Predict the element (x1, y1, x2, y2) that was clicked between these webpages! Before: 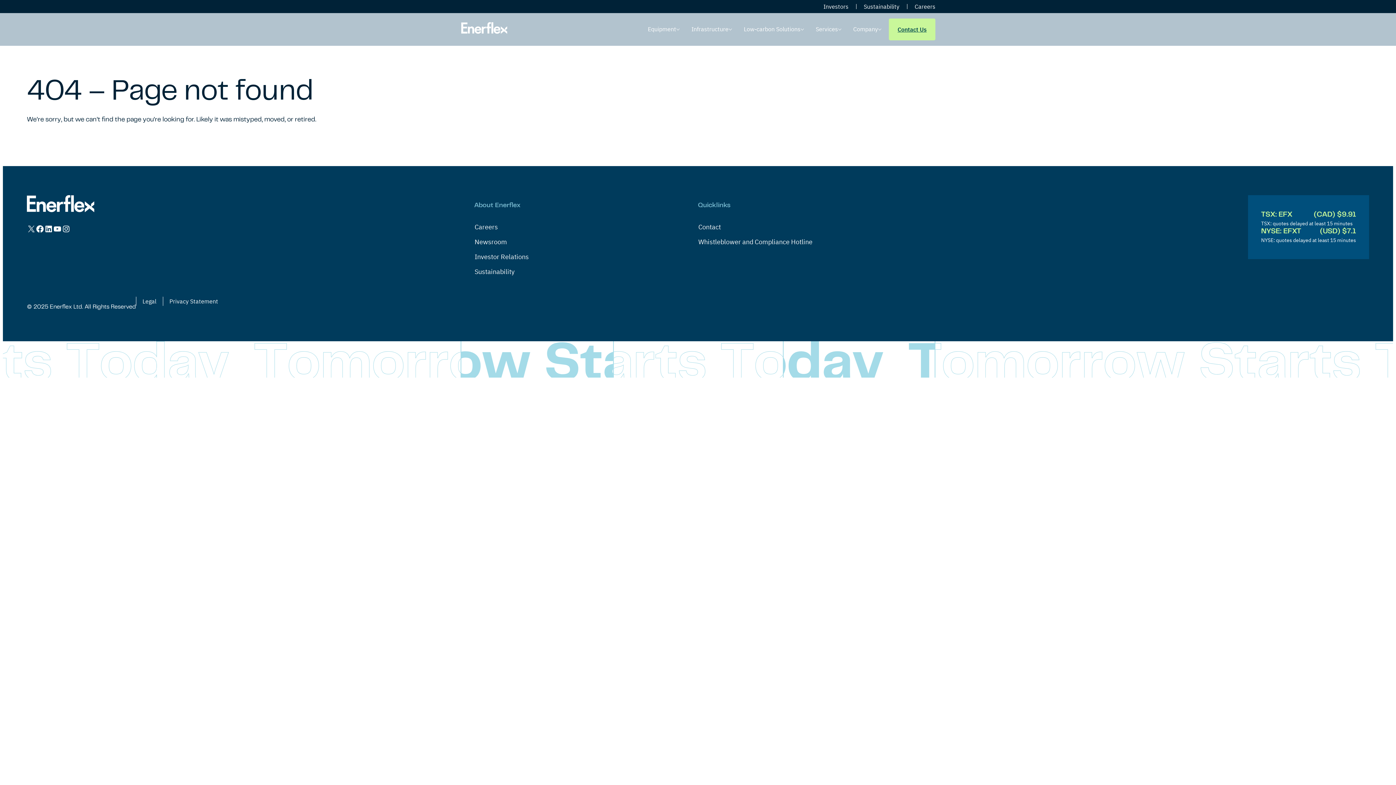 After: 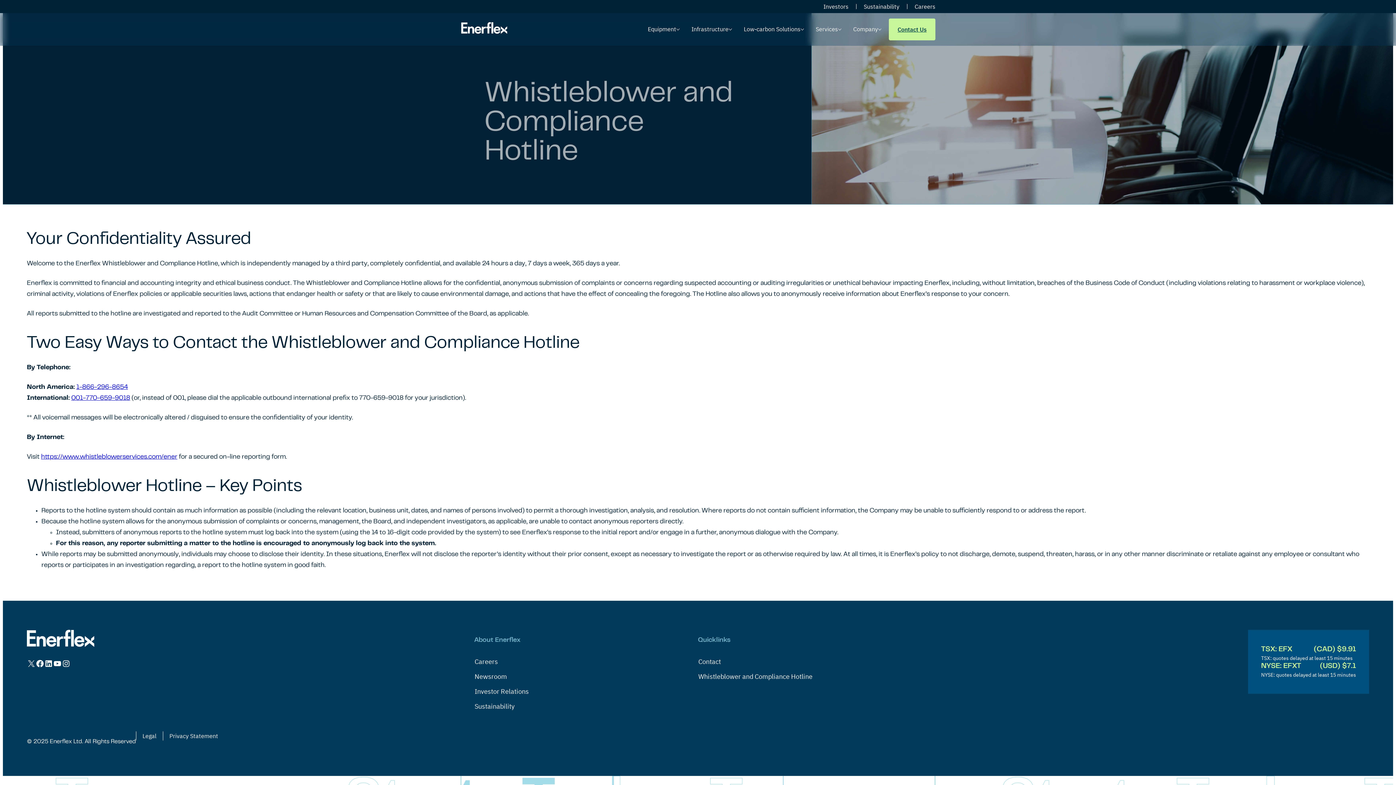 Action: label: Whistleblower and Compliance Hotline bbox: (698, 234, 813, 249)